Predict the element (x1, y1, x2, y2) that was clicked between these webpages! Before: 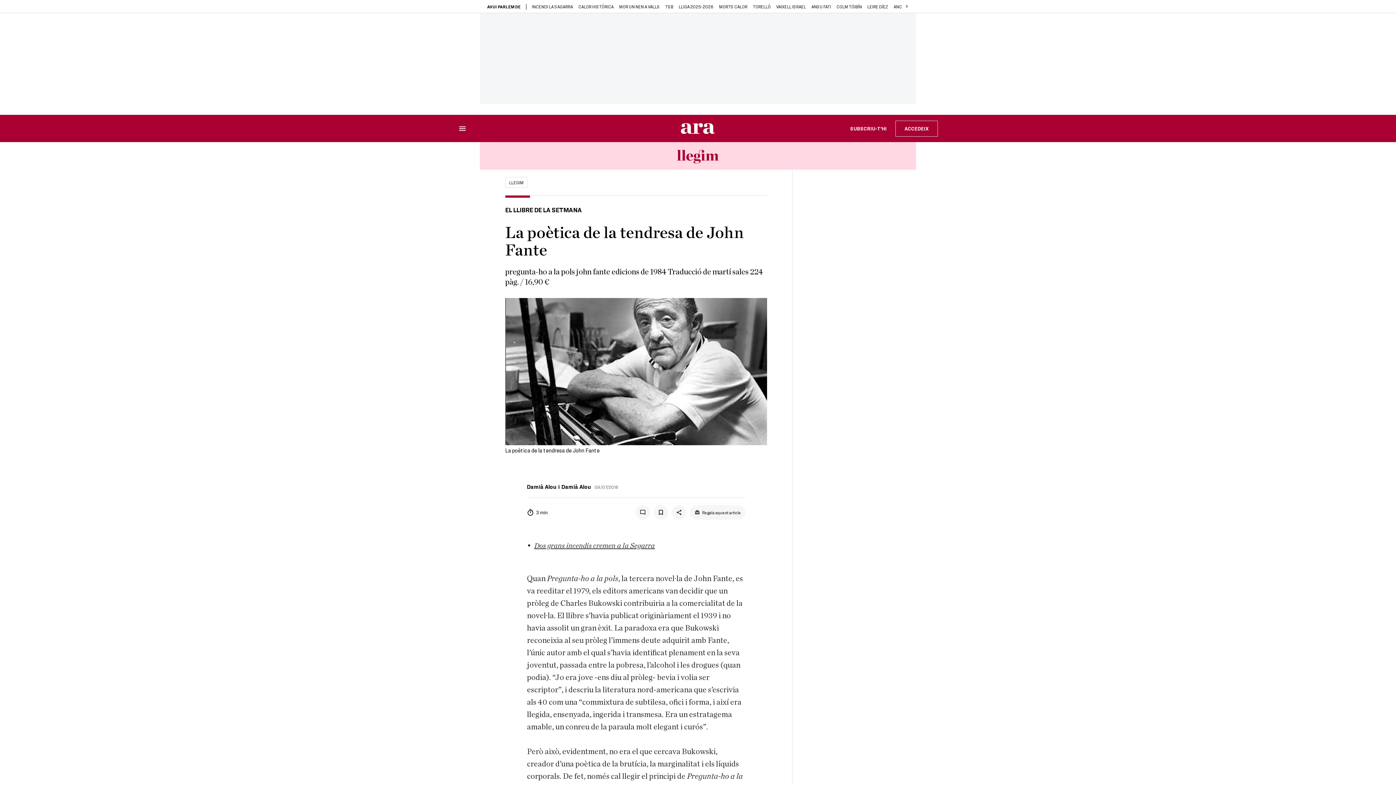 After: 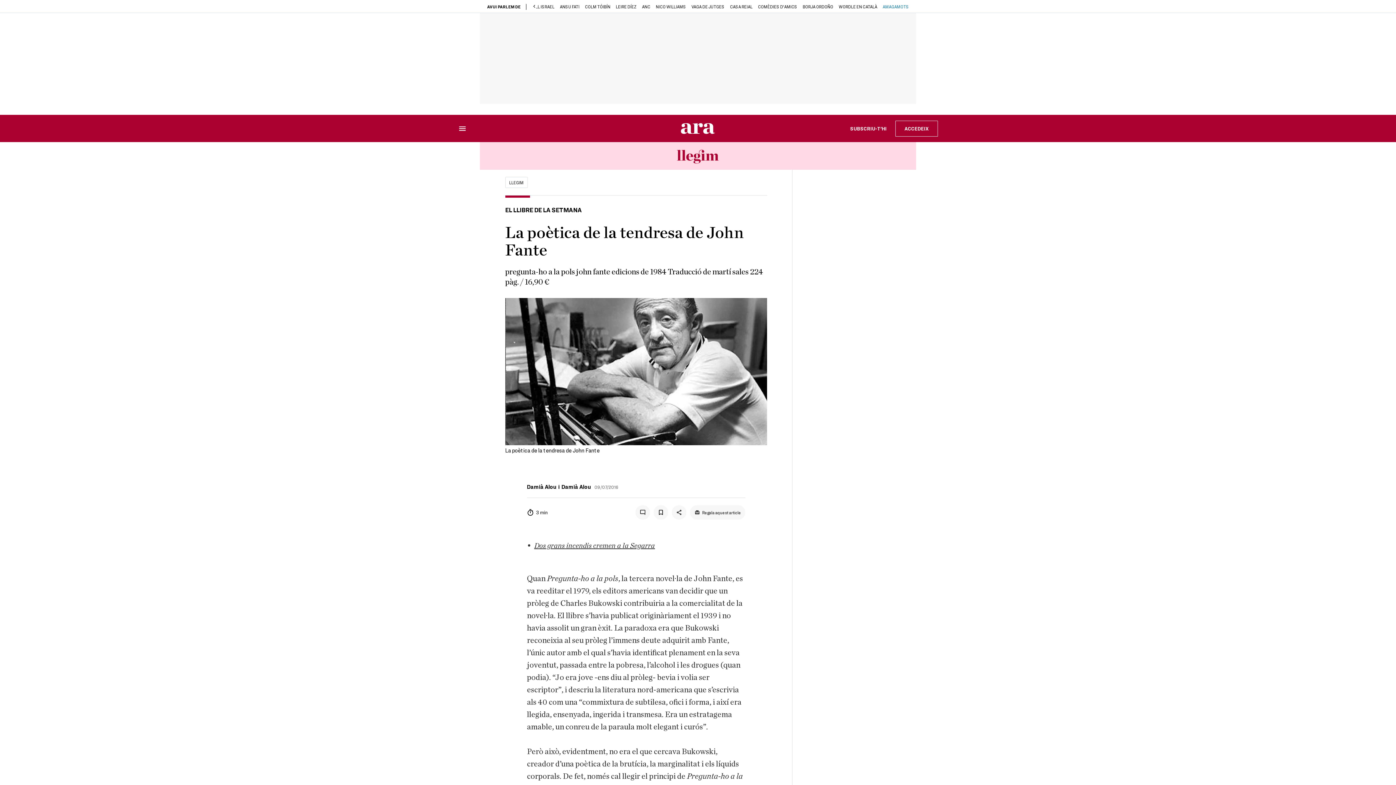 Action: bbox: (904, 4, 909, 8) label: Next slide